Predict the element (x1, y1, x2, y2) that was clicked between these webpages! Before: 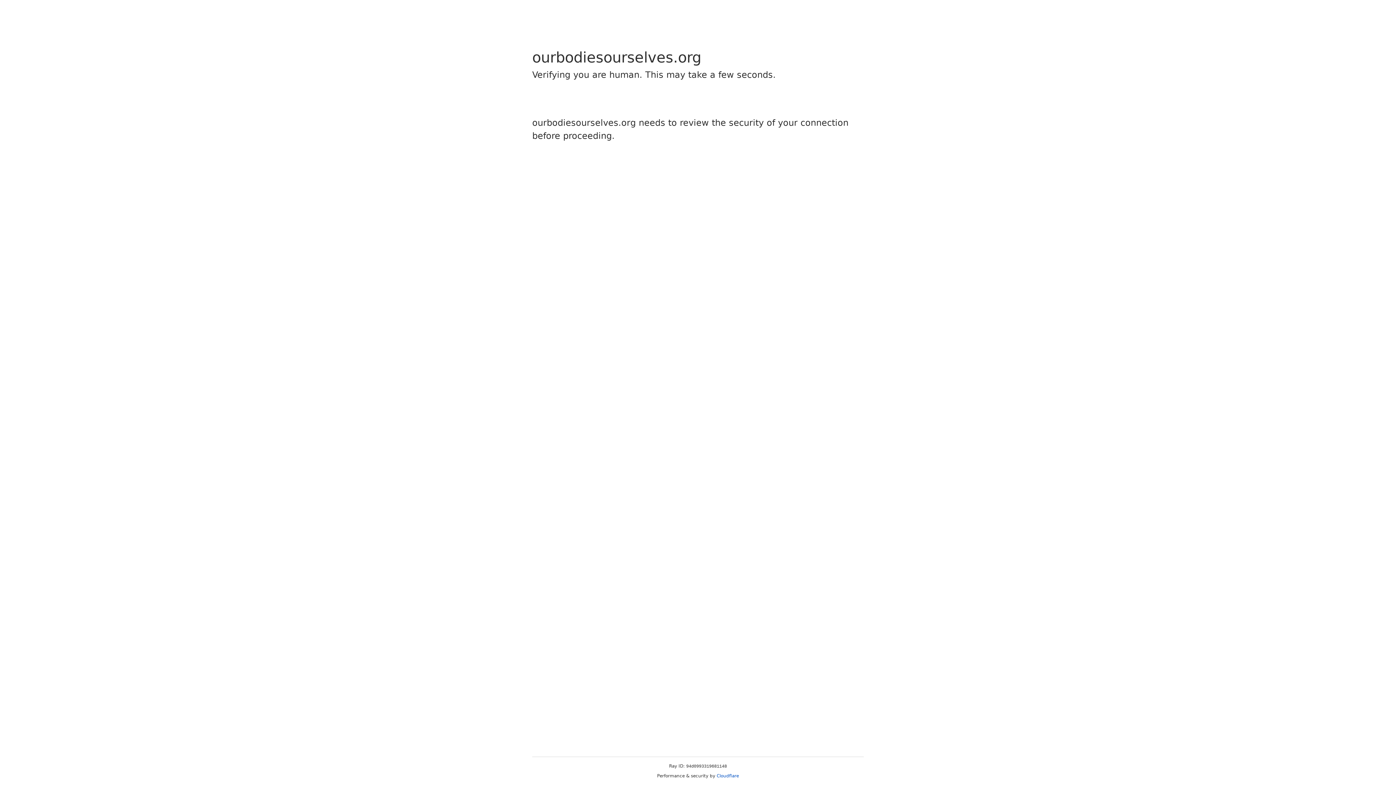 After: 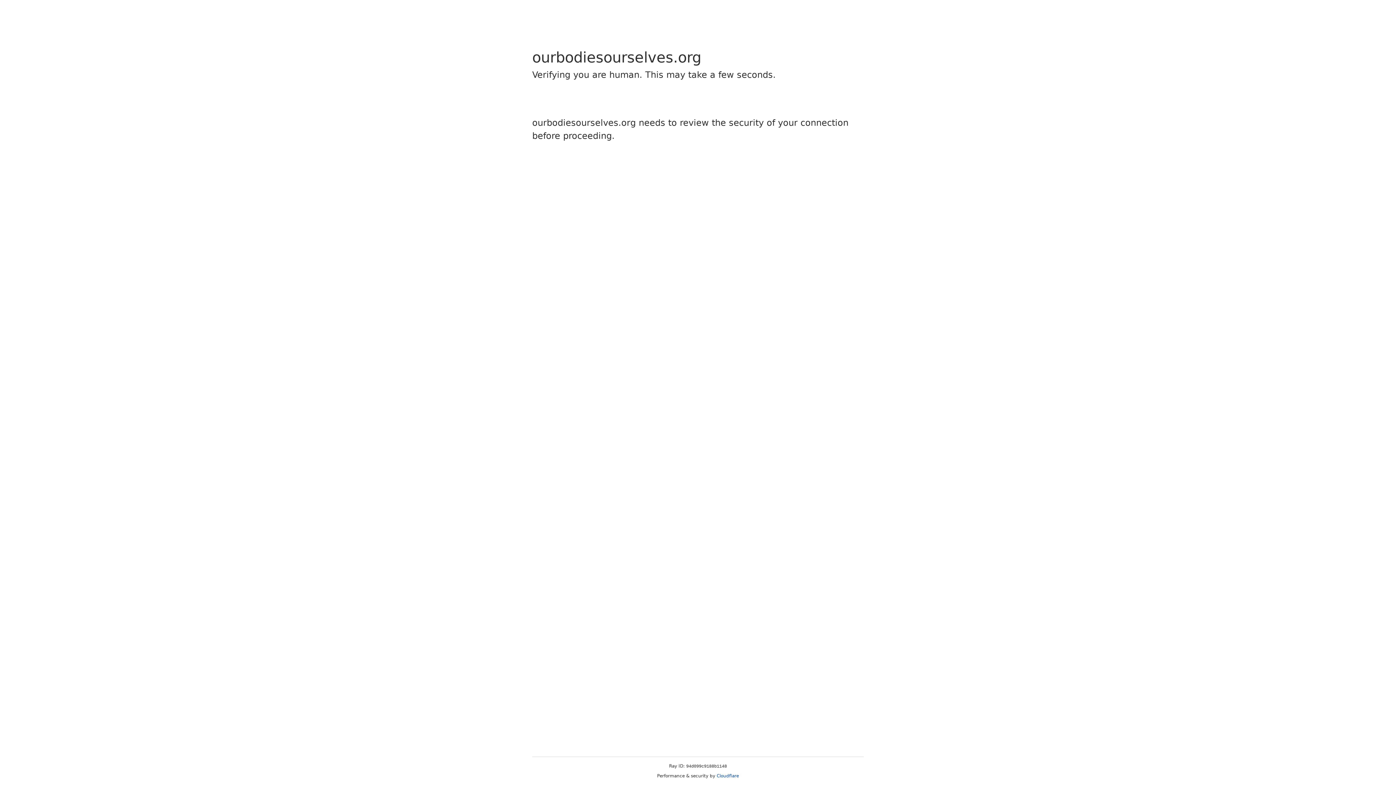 Action: label: Cloudflare bbox: (716, 773, 739, 778)